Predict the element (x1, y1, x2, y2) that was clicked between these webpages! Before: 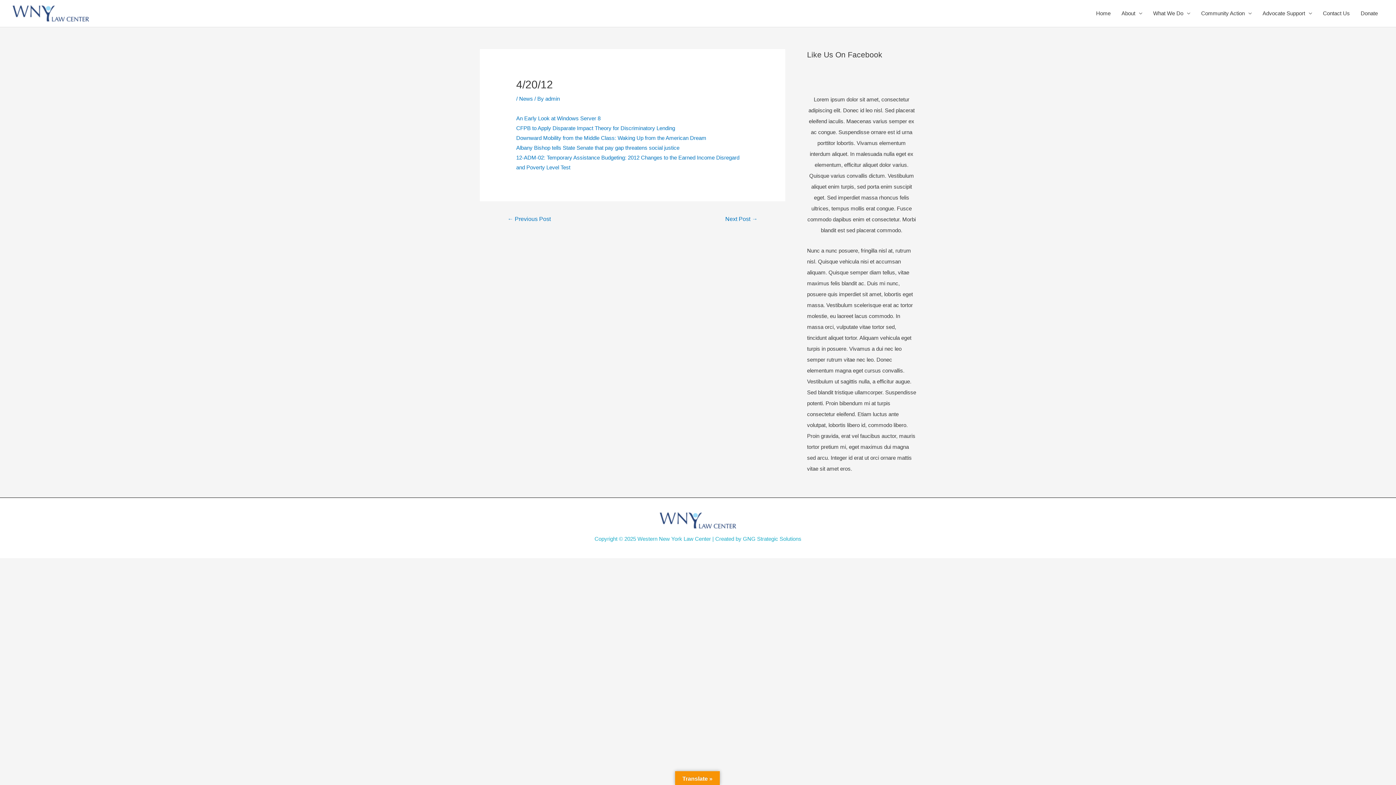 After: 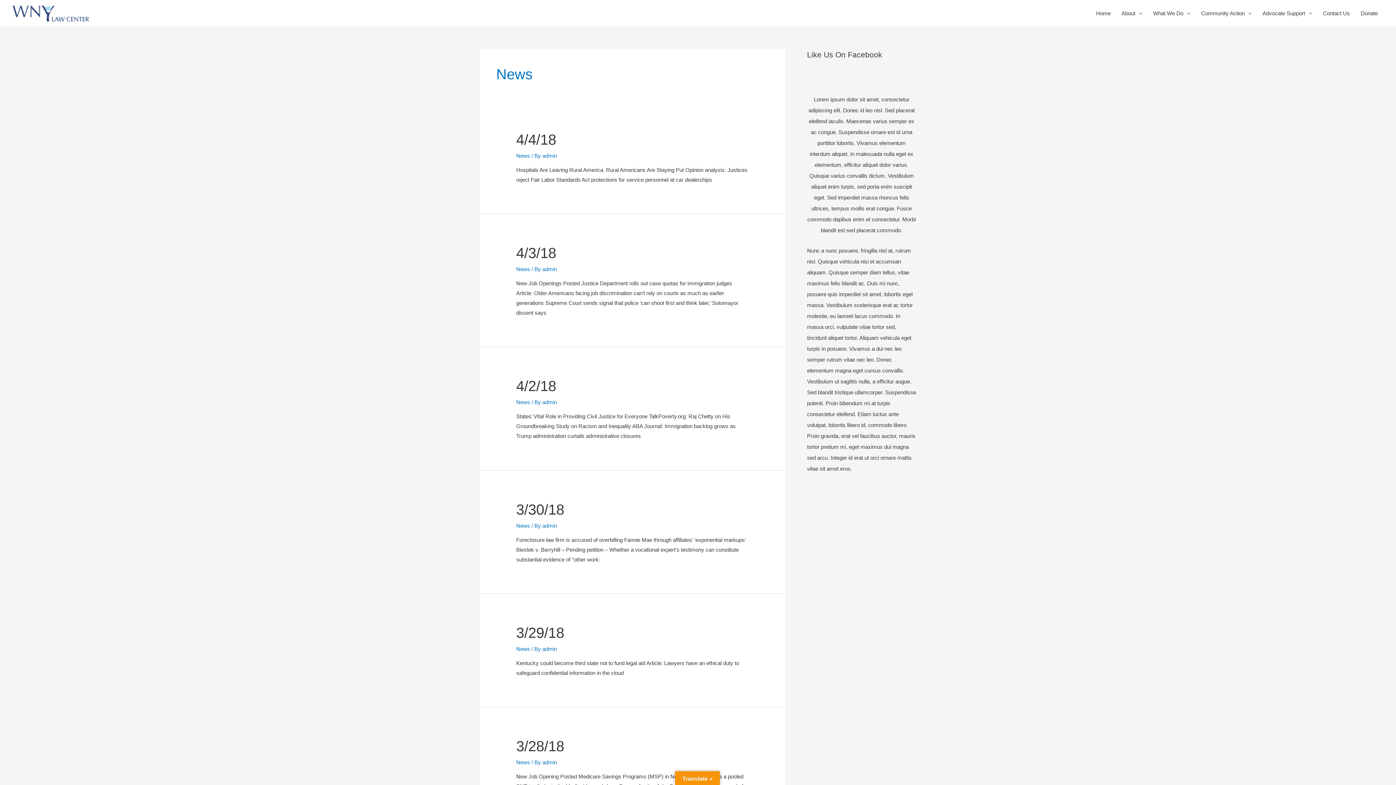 Action: bbox: (519, 95, 533, 101) label: News